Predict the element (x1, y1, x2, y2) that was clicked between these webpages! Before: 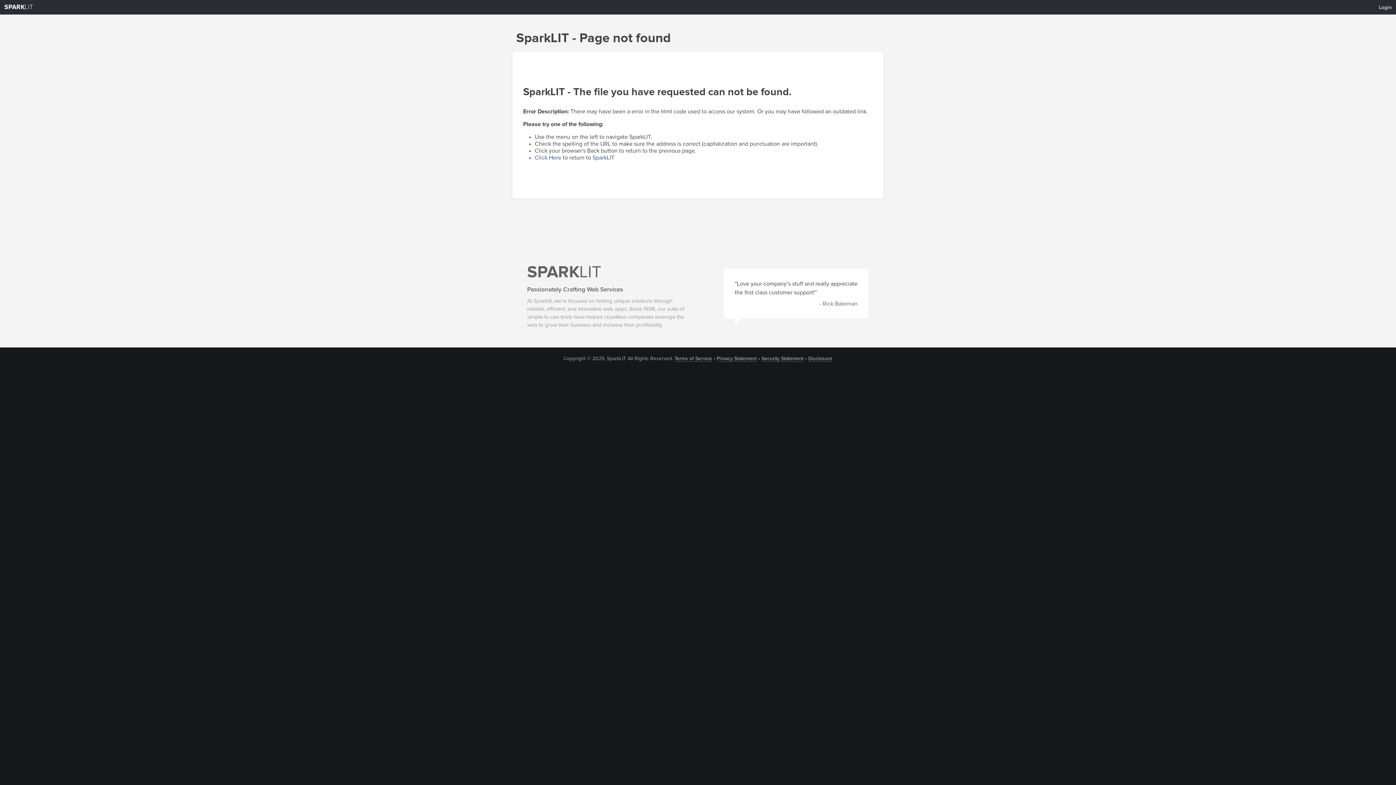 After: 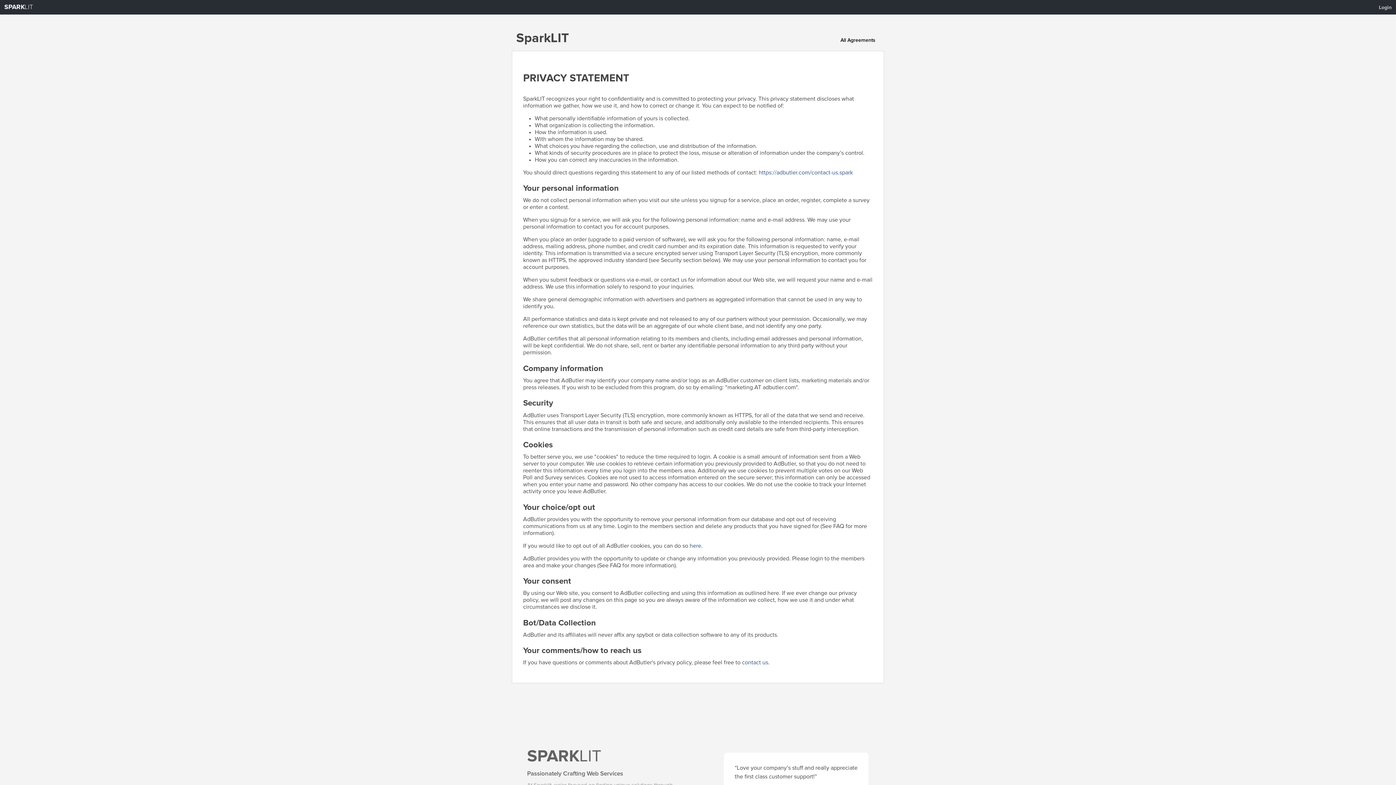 Action: label: Privacy Statement bbox: (716, 356, 756, 361)